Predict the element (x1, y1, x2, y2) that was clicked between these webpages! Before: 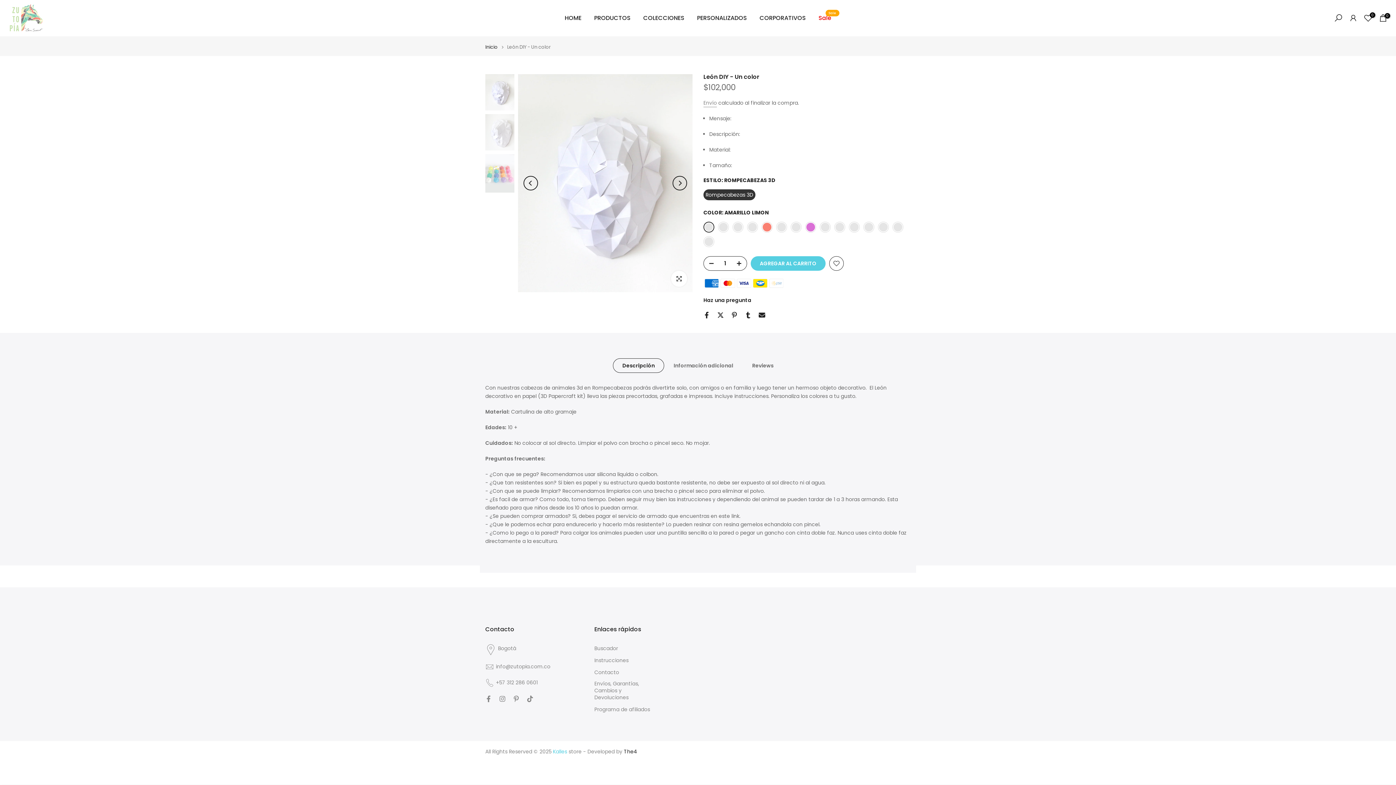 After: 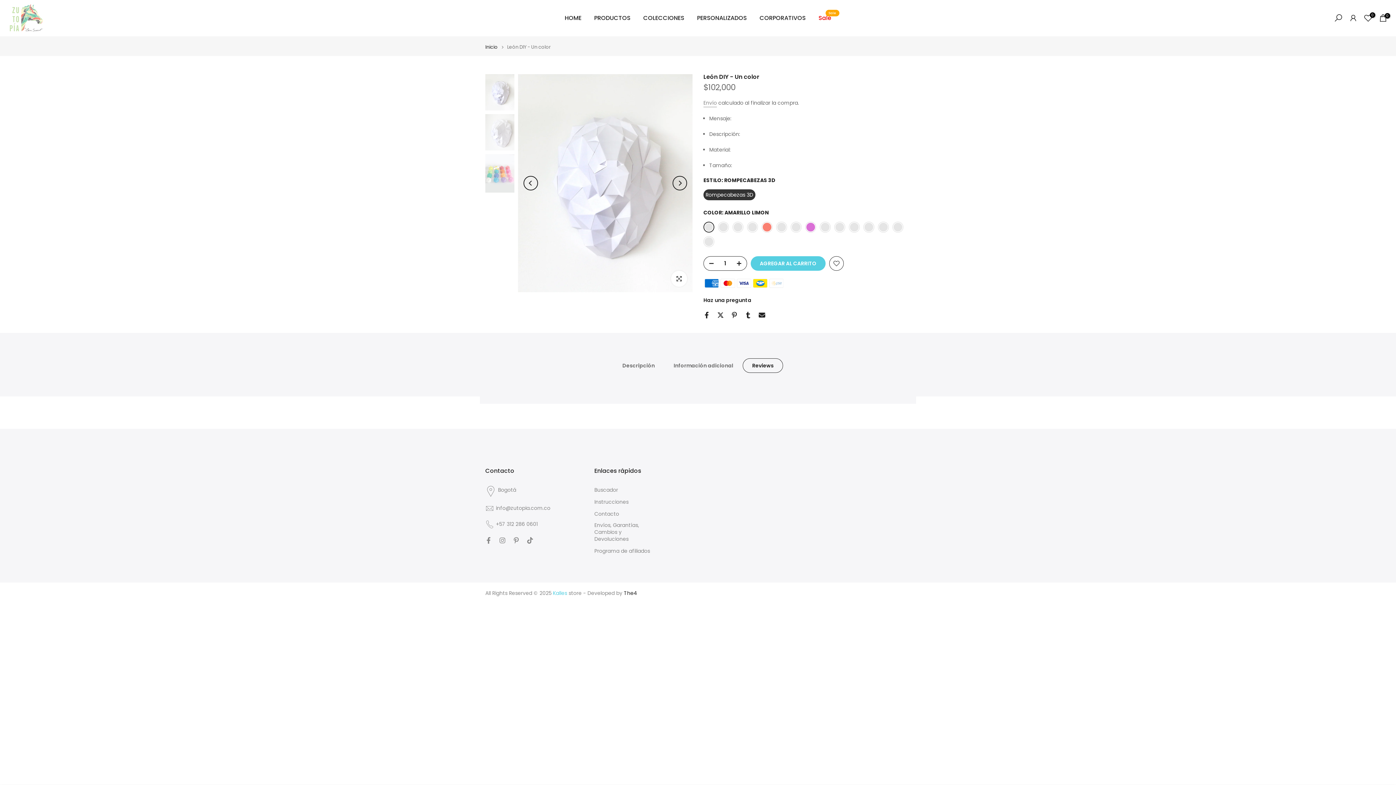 Action: bbox: (742, 358, 783, 372) label: Reviews